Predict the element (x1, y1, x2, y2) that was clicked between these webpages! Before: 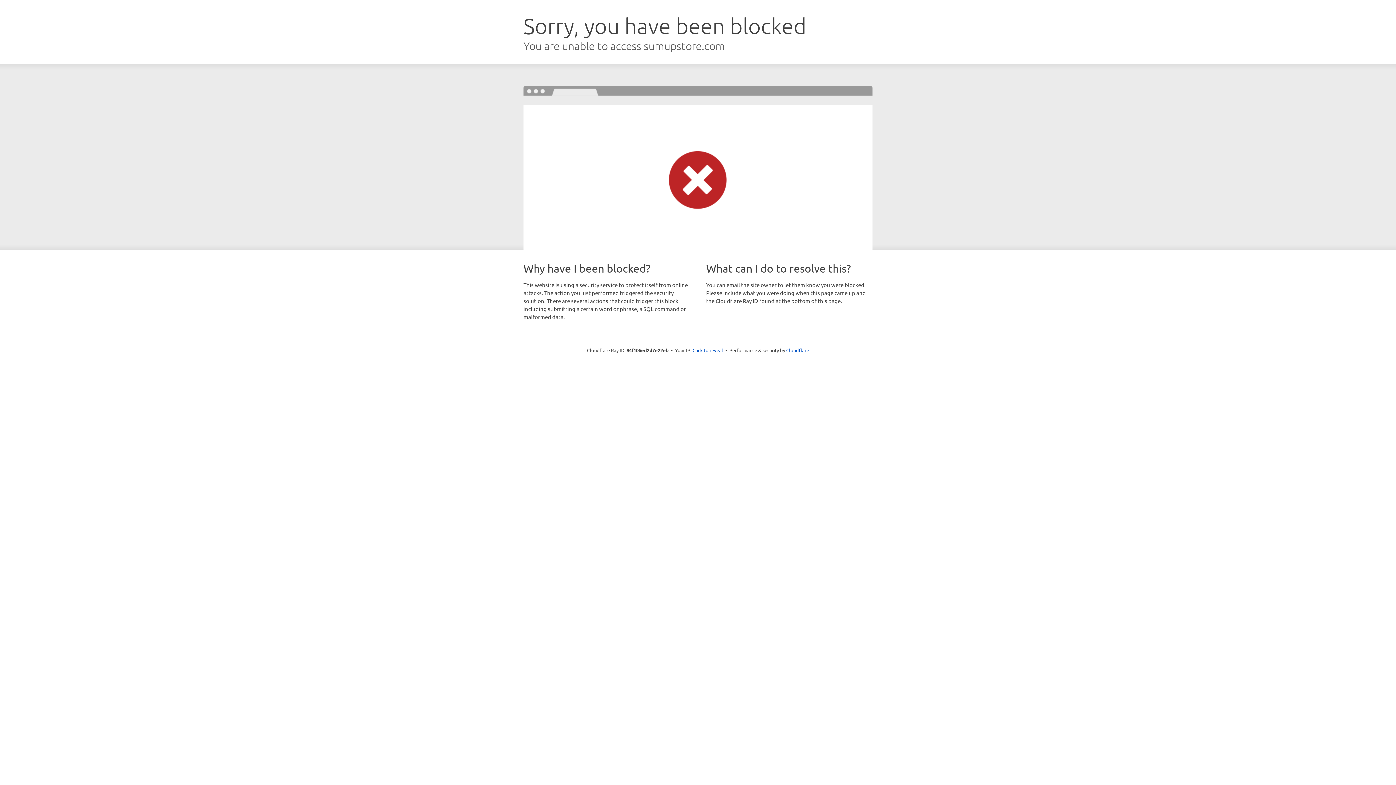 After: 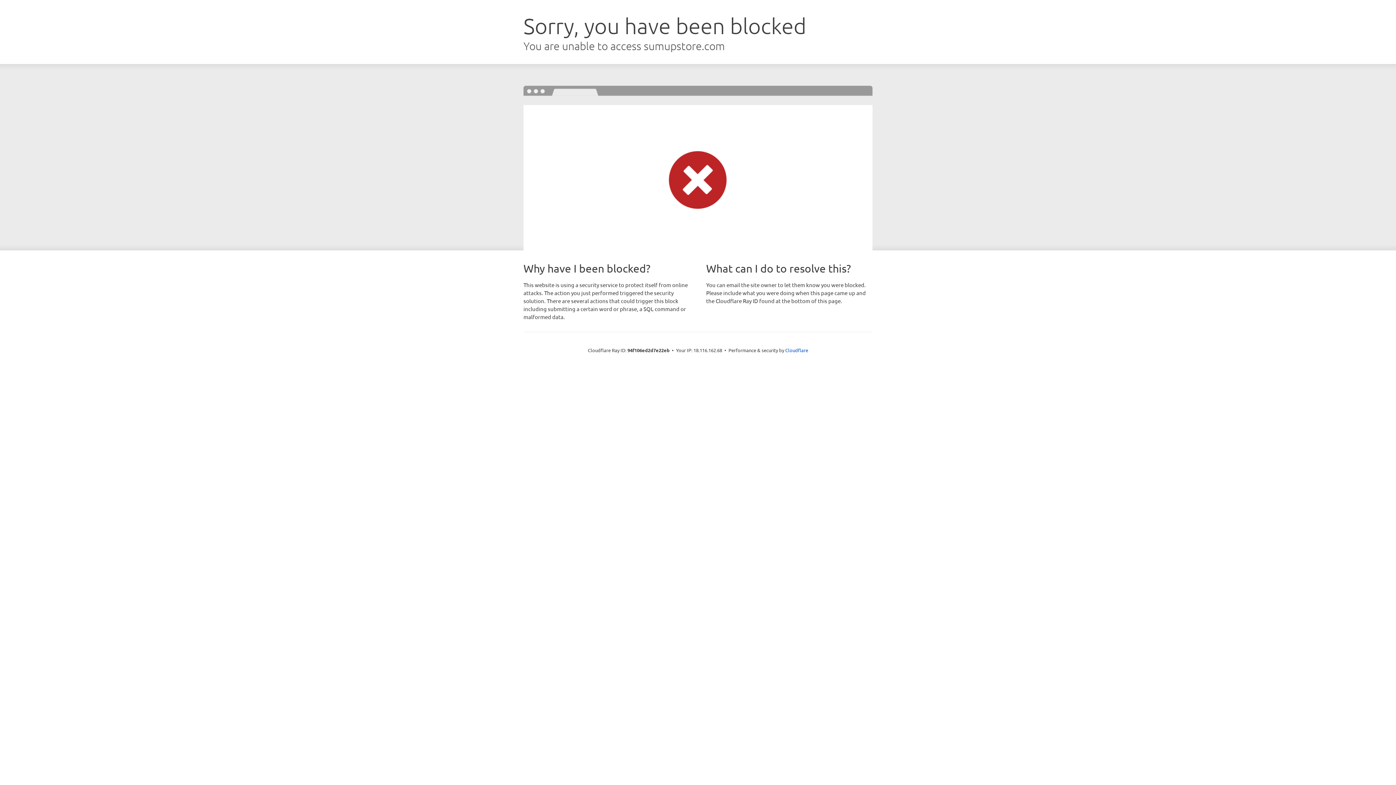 Action: label: Click to reveal bbox: (692, 346, 723, 353)